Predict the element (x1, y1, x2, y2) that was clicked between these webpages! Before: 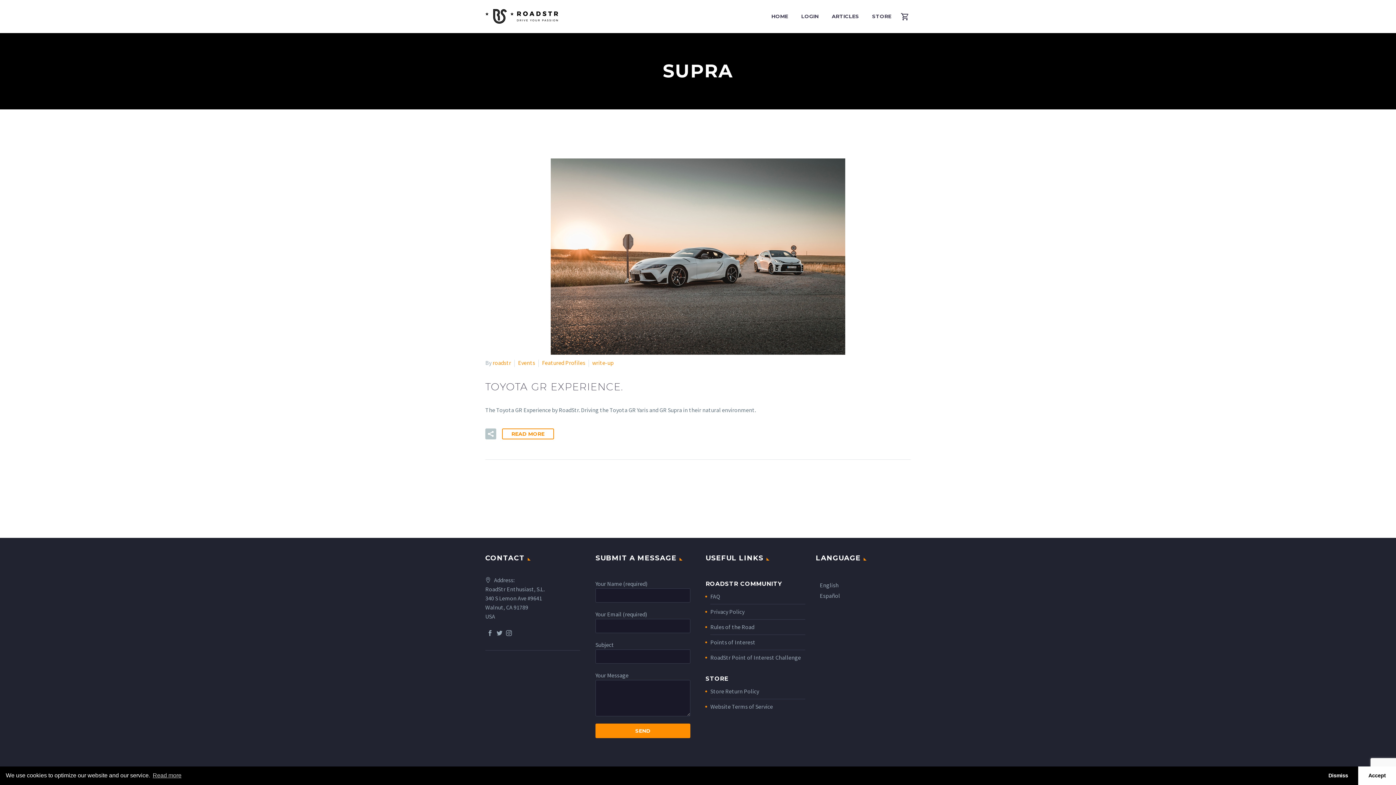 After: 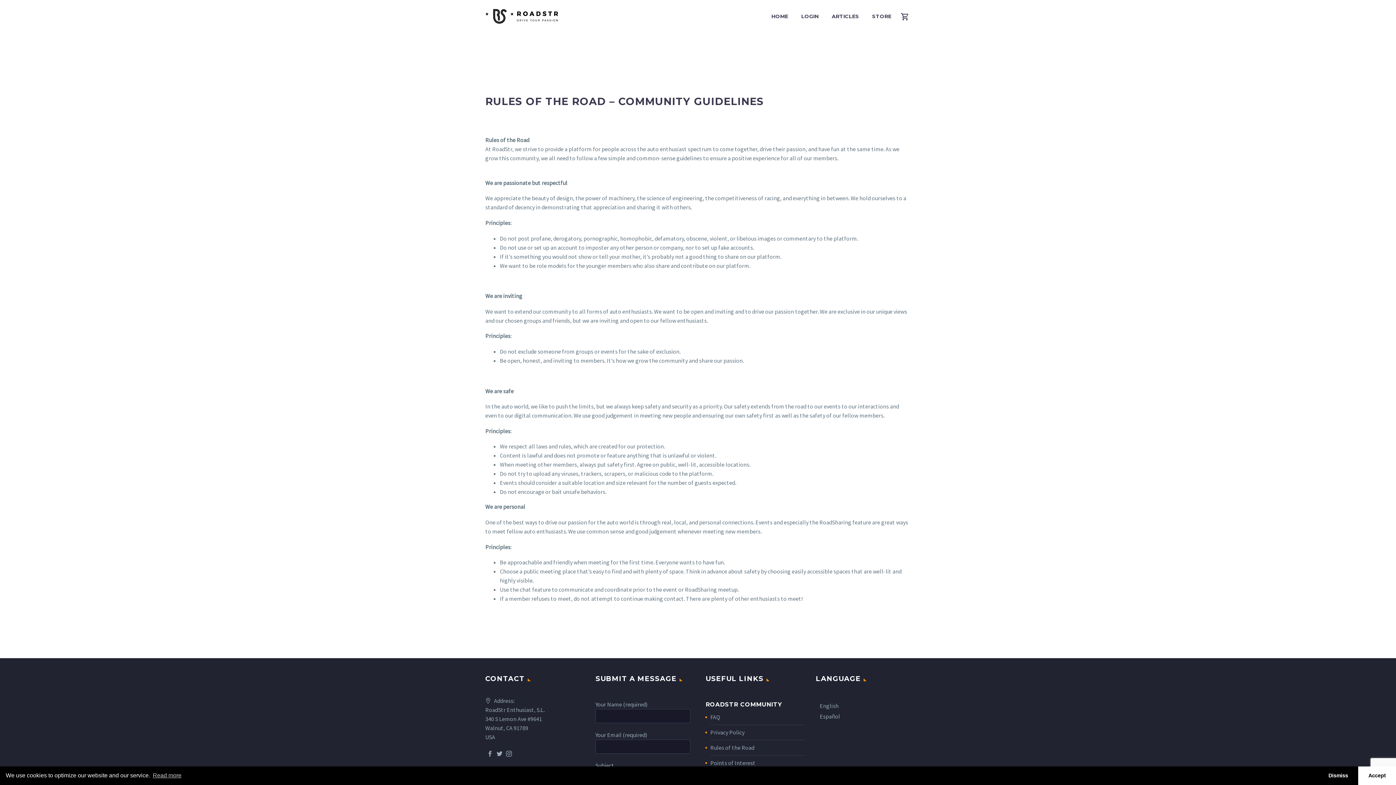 Action: bbox: (710, 623, 754, 631) label: Rules of the Road